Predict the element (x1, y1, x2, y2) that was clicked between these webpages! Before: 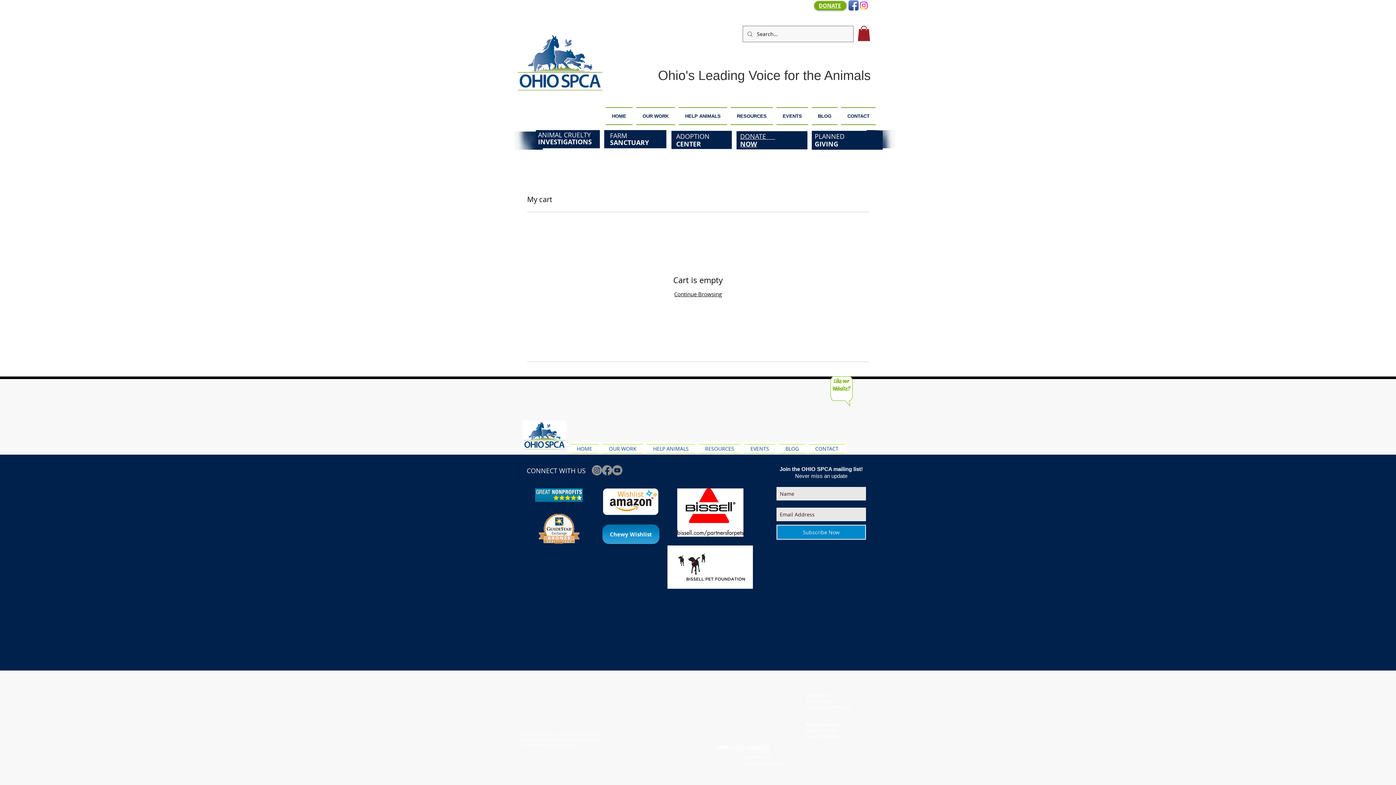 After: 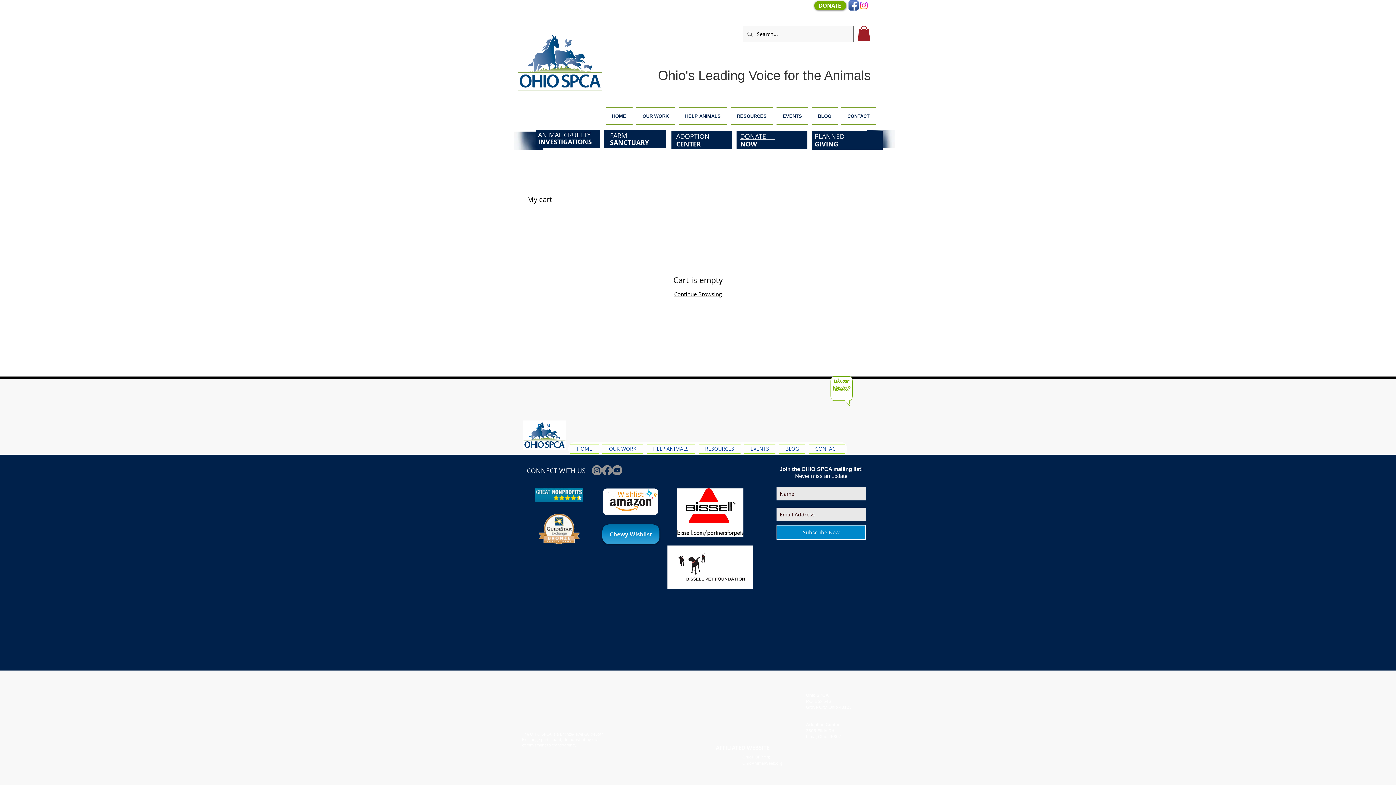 Action: bbox: (848, 0, 858, 10) label: Facebook App Icon